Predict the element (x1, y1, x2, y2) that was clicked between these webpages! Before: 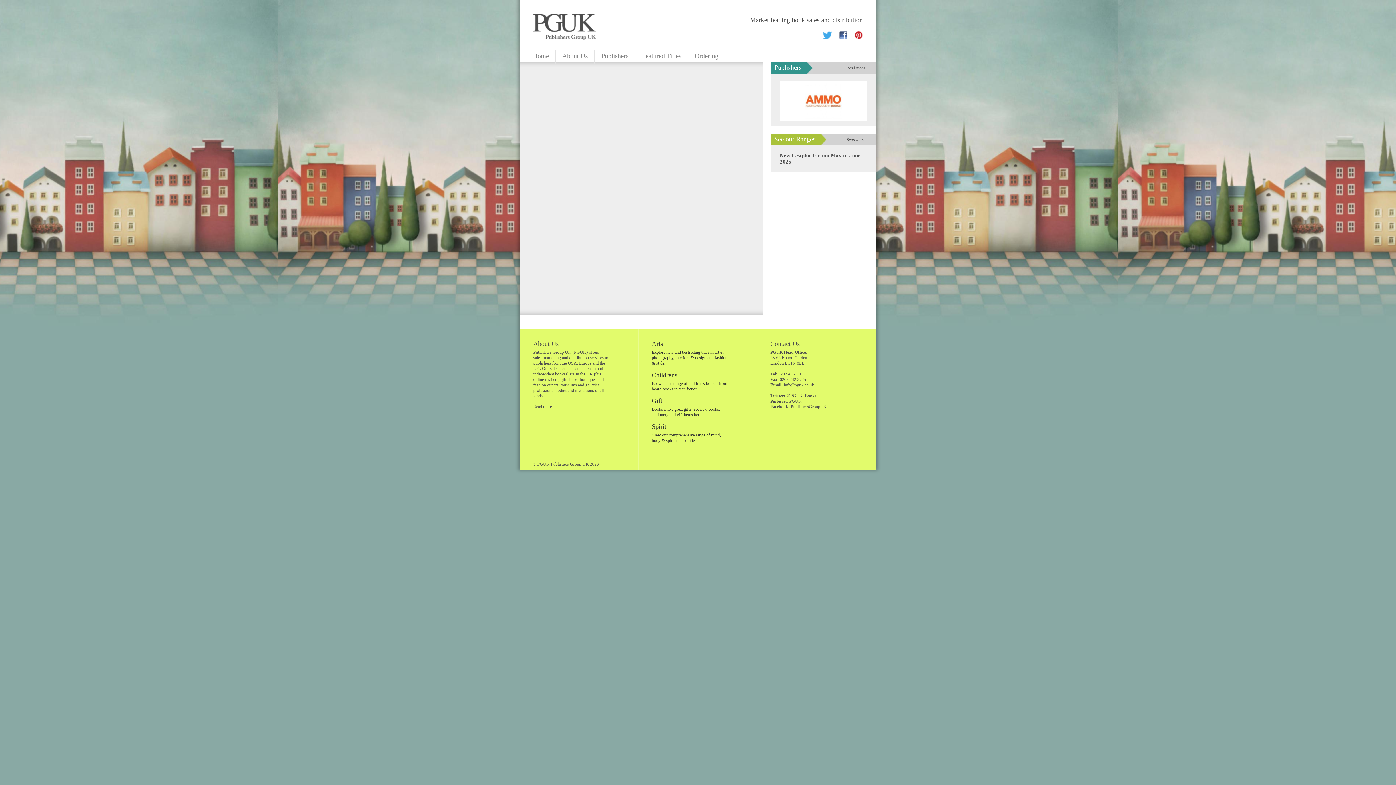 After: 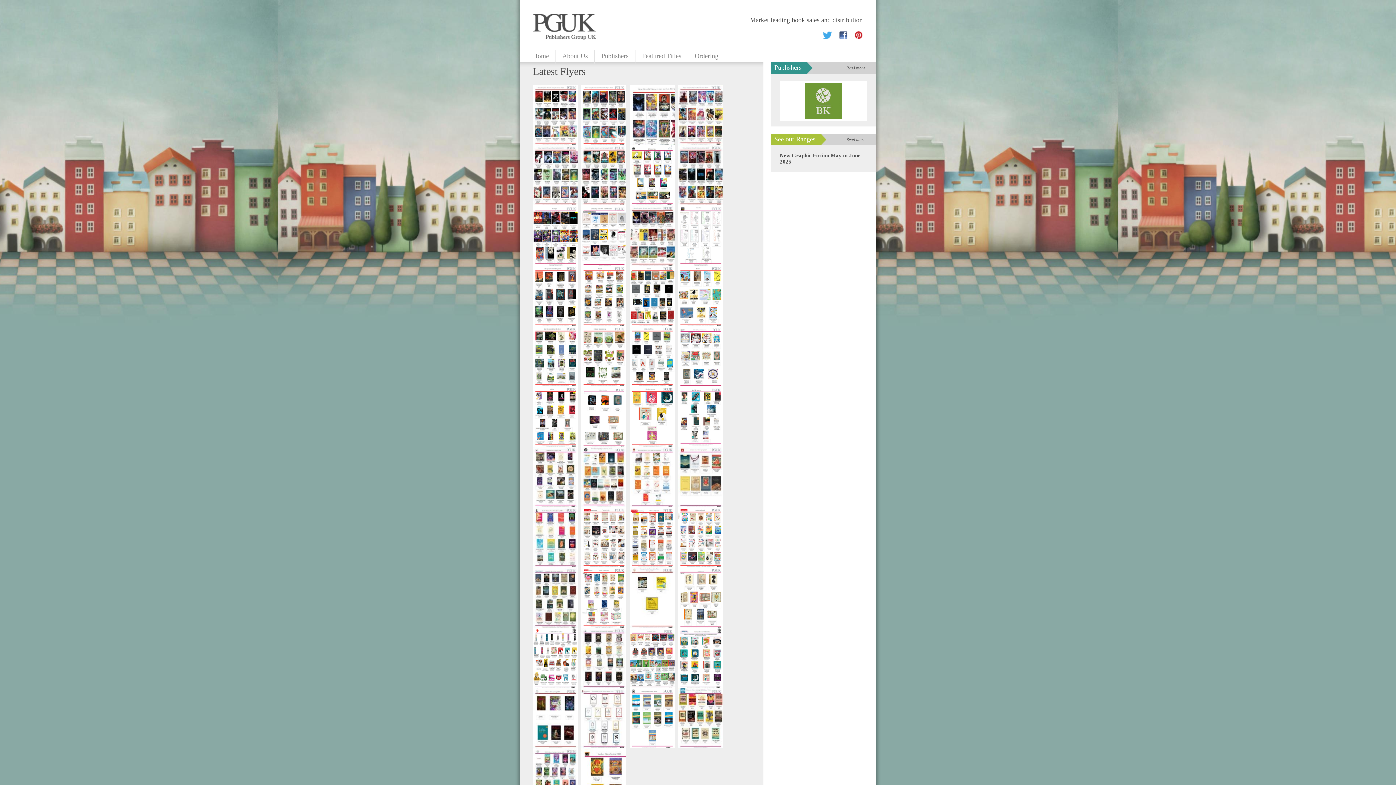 Action: label: Read more bbox: (846, 137, 865, 142)